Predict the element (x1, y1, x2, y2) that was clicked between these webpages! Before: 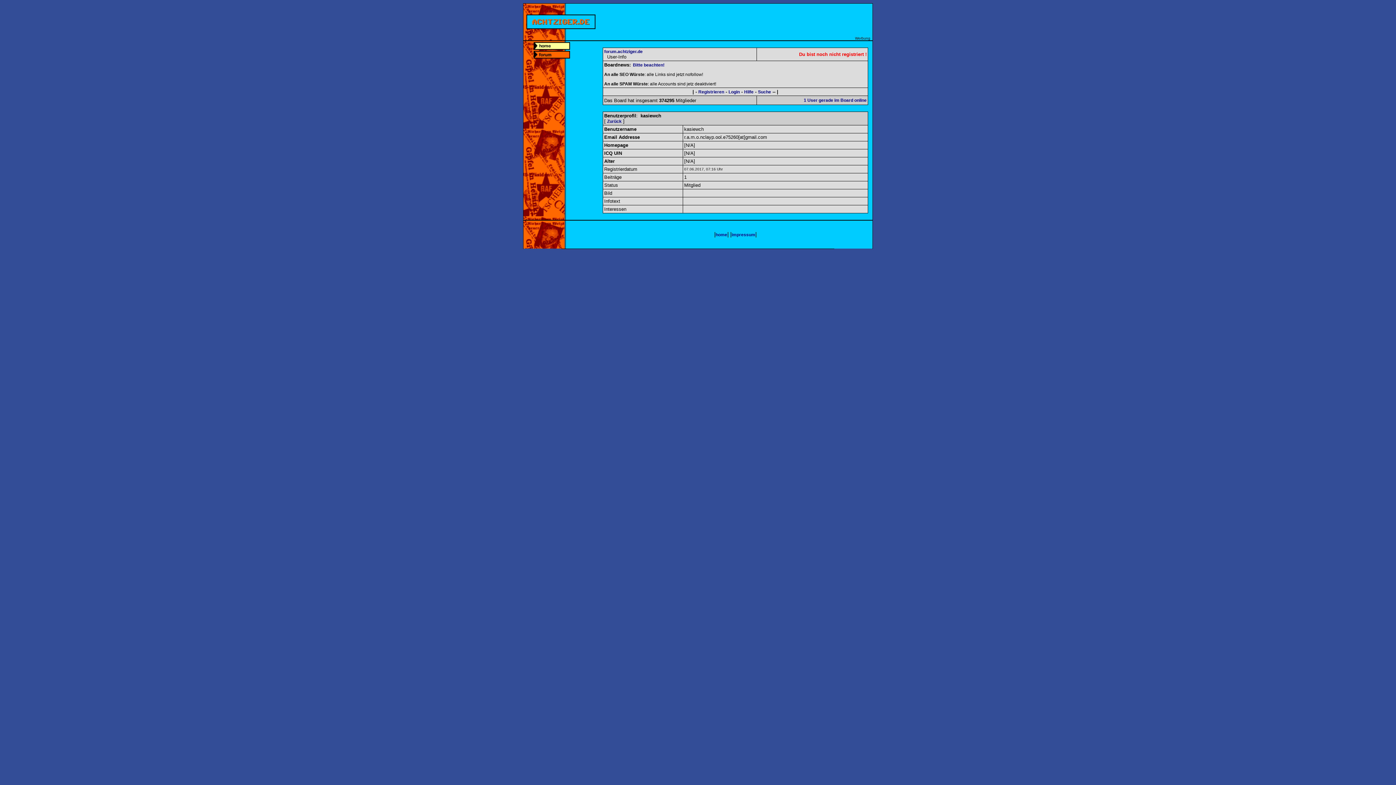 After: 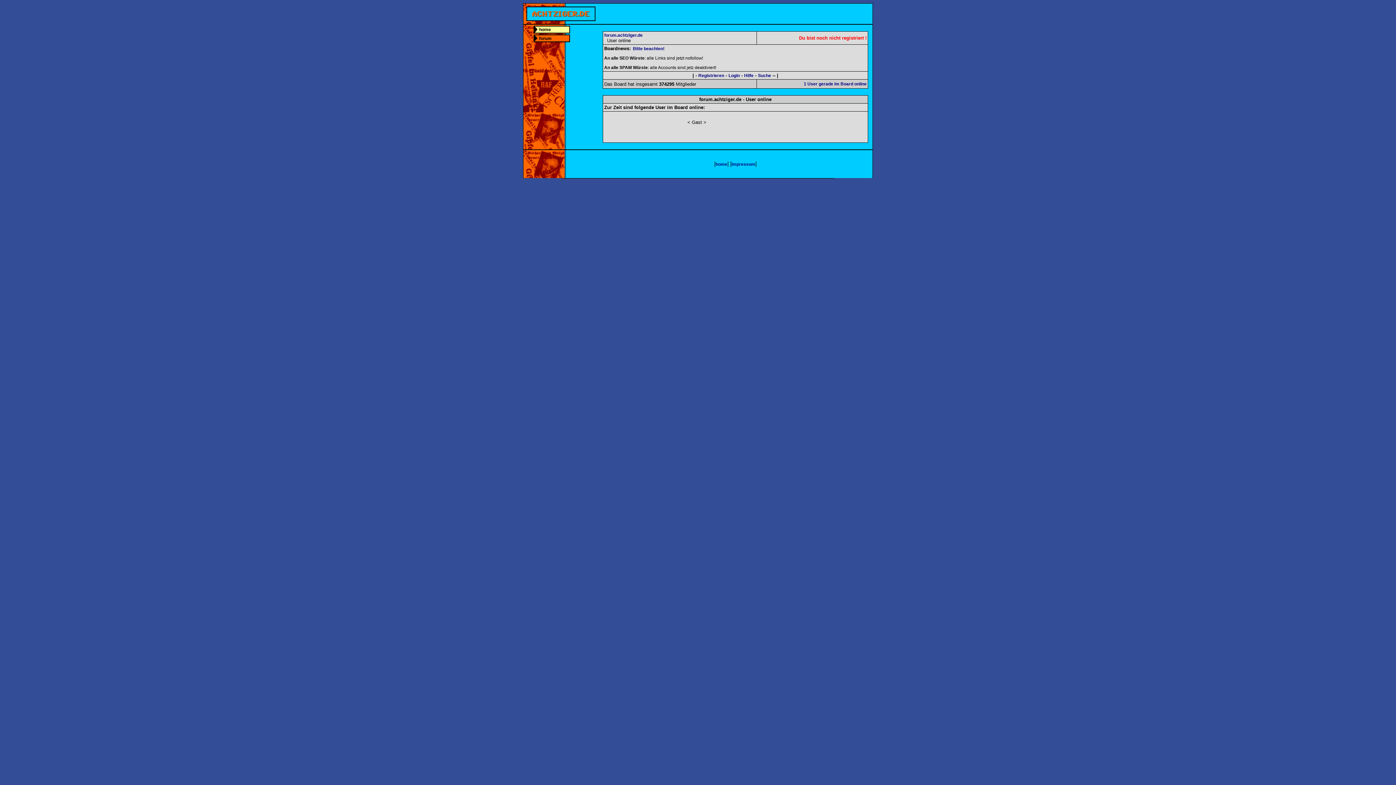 Action: bbox: (804, 97, 866, 102) label: 1 User gerade im Board online